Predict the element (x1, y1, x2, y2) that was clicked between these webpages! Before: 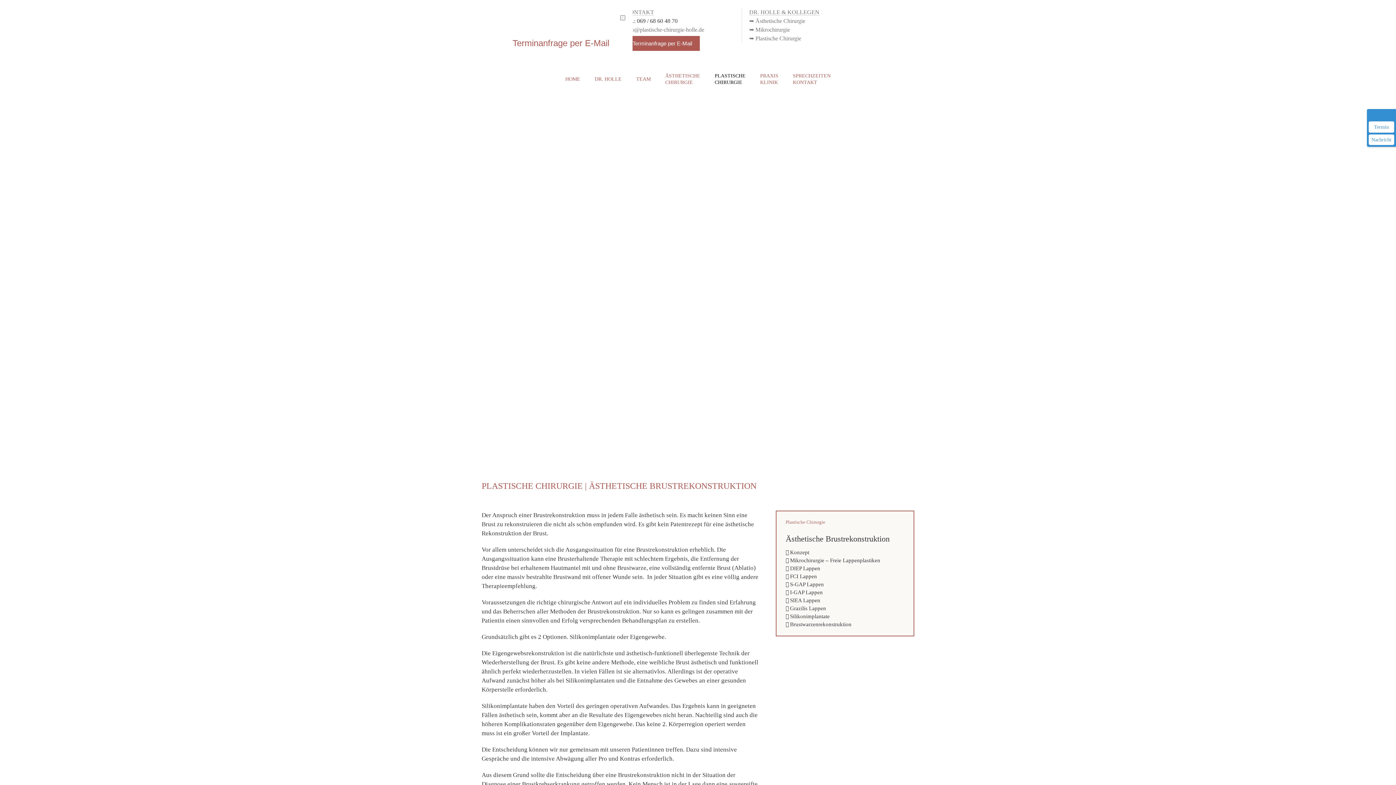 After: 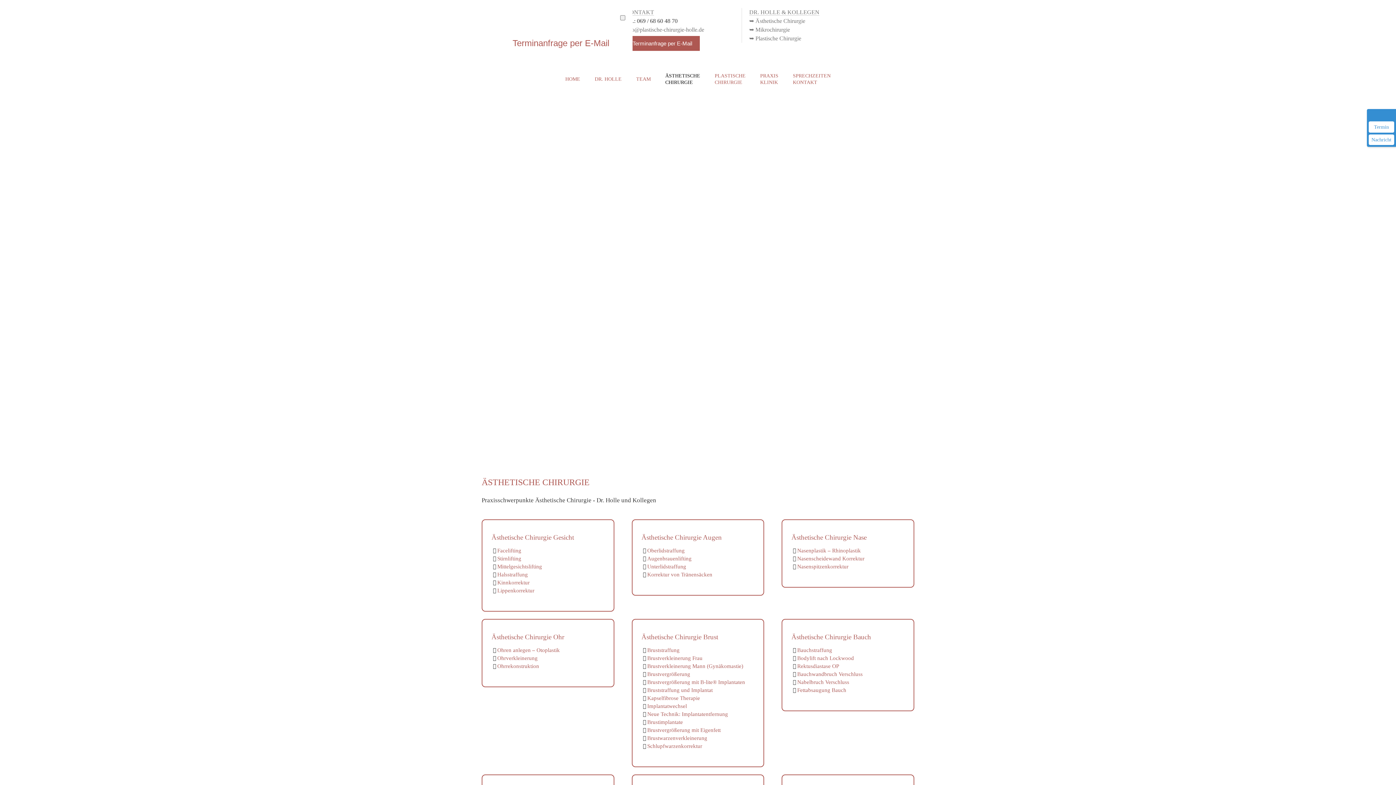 Action: label: ÄSTHETISCHE
CHIRURGIE bbox: (658, 62, 707, 85)